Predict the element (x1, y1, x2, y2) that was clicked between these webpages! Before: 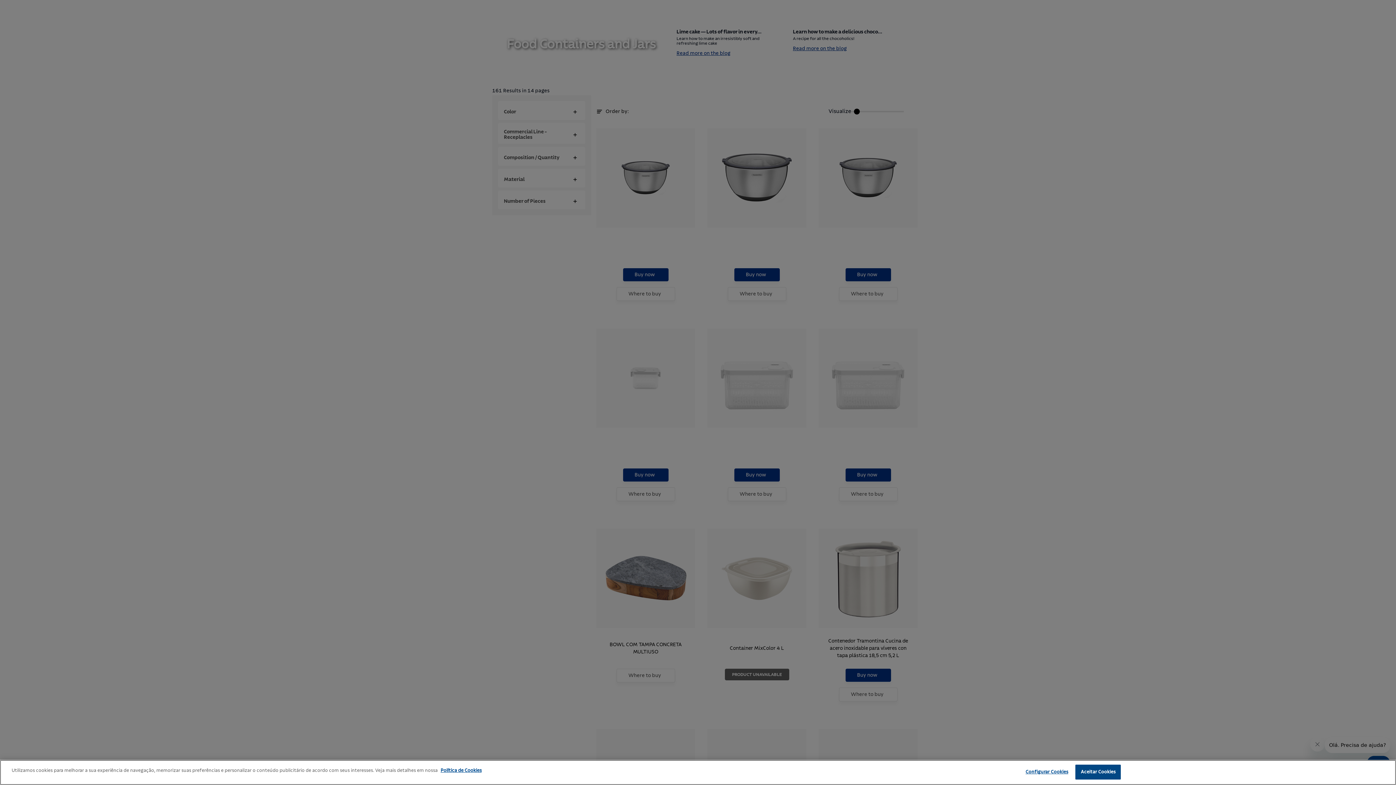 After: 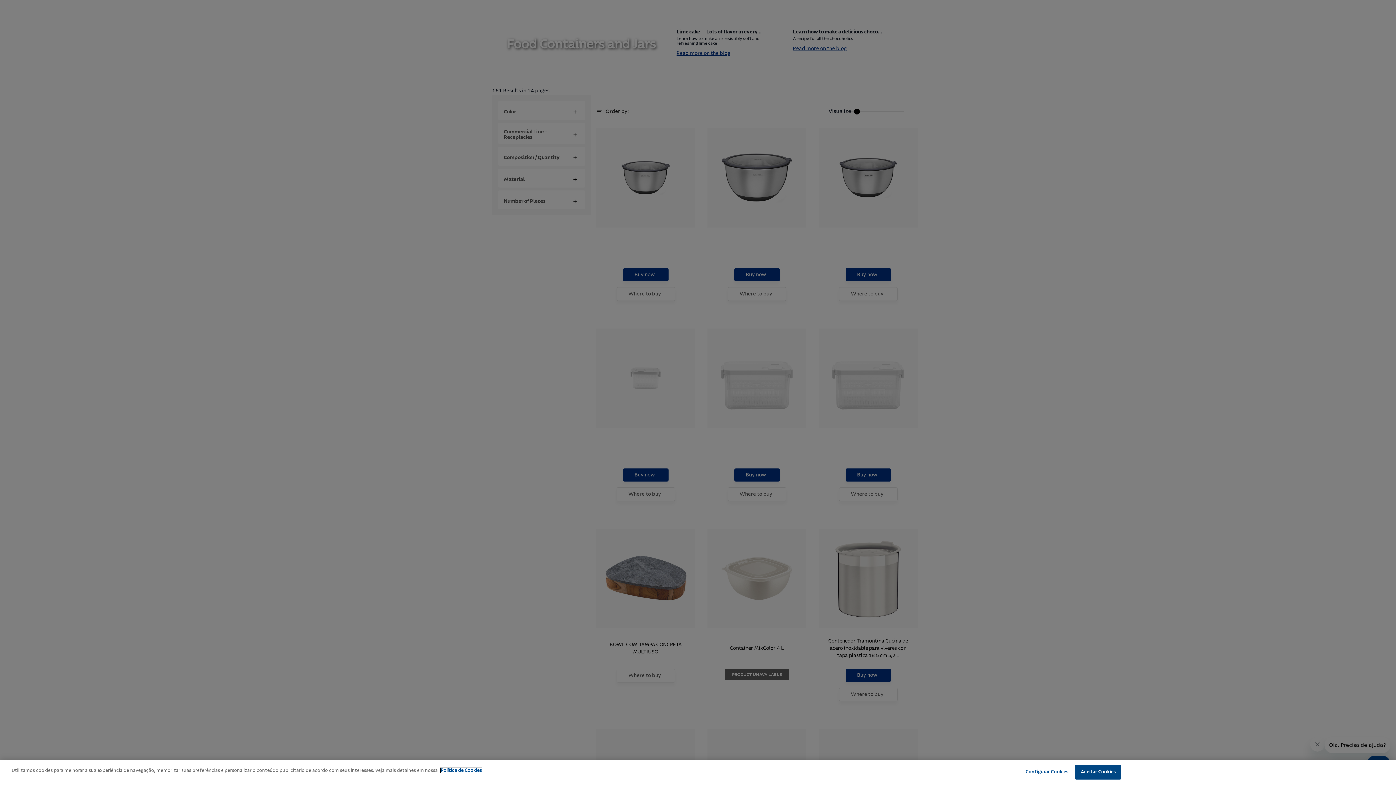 Action: label: Mais informação sobre a sua privacidade, abre num separador novo bbox: (440, 768, 481, 773)